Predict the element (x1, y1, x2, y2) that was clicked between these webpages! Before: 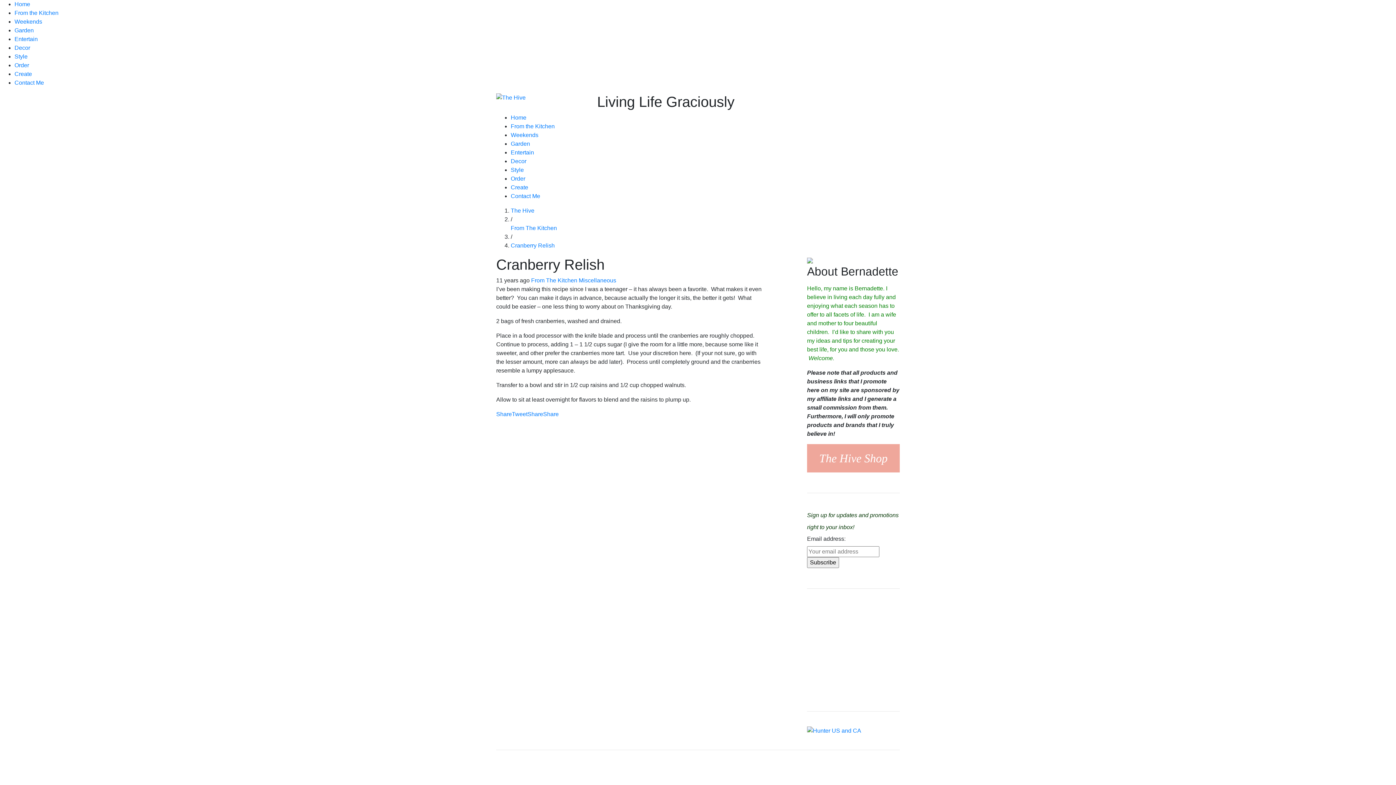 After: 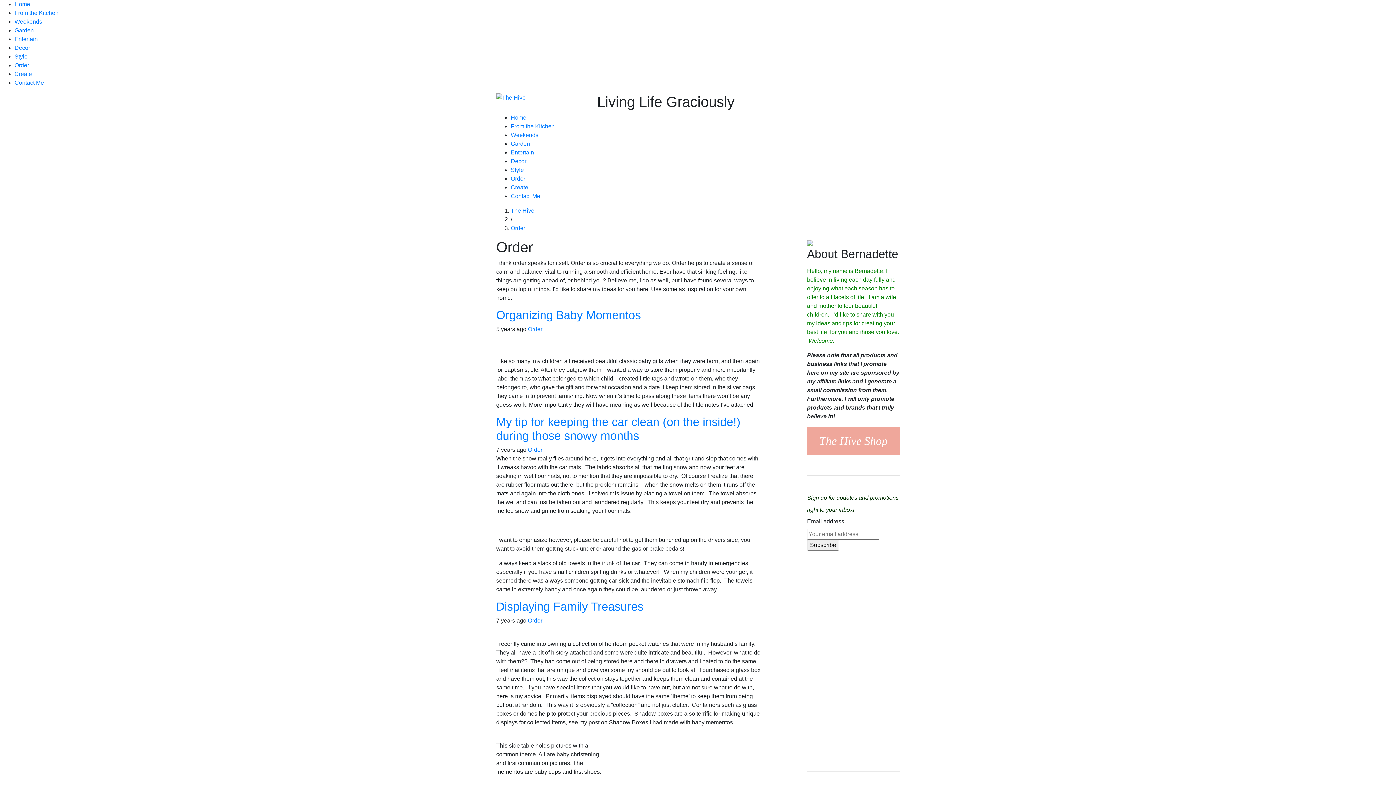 Action: bbox: (14, 62, 29, 68) label: Order